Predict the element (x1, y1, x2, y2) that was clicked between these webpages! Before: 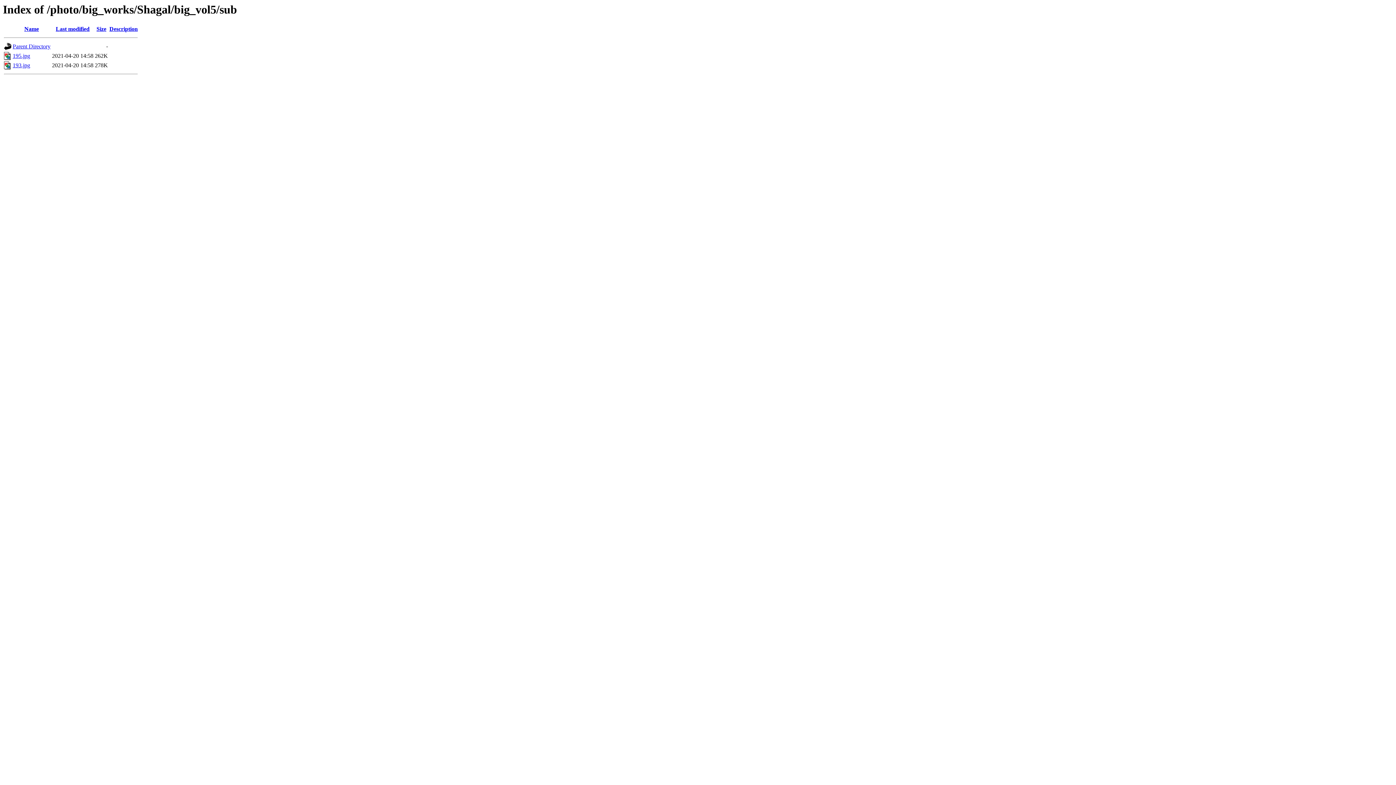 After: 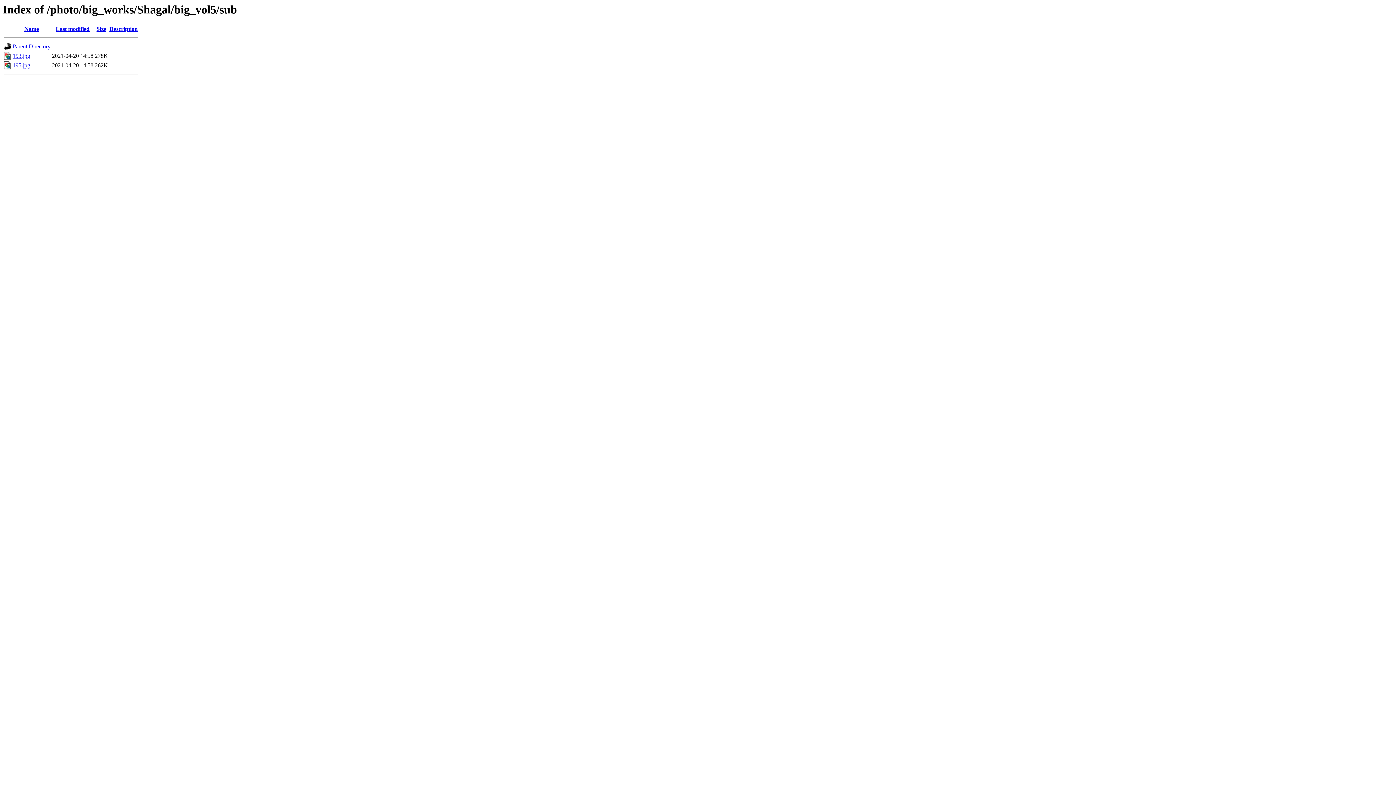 Action: bbox: (96, 25, 106, 32) label: Size